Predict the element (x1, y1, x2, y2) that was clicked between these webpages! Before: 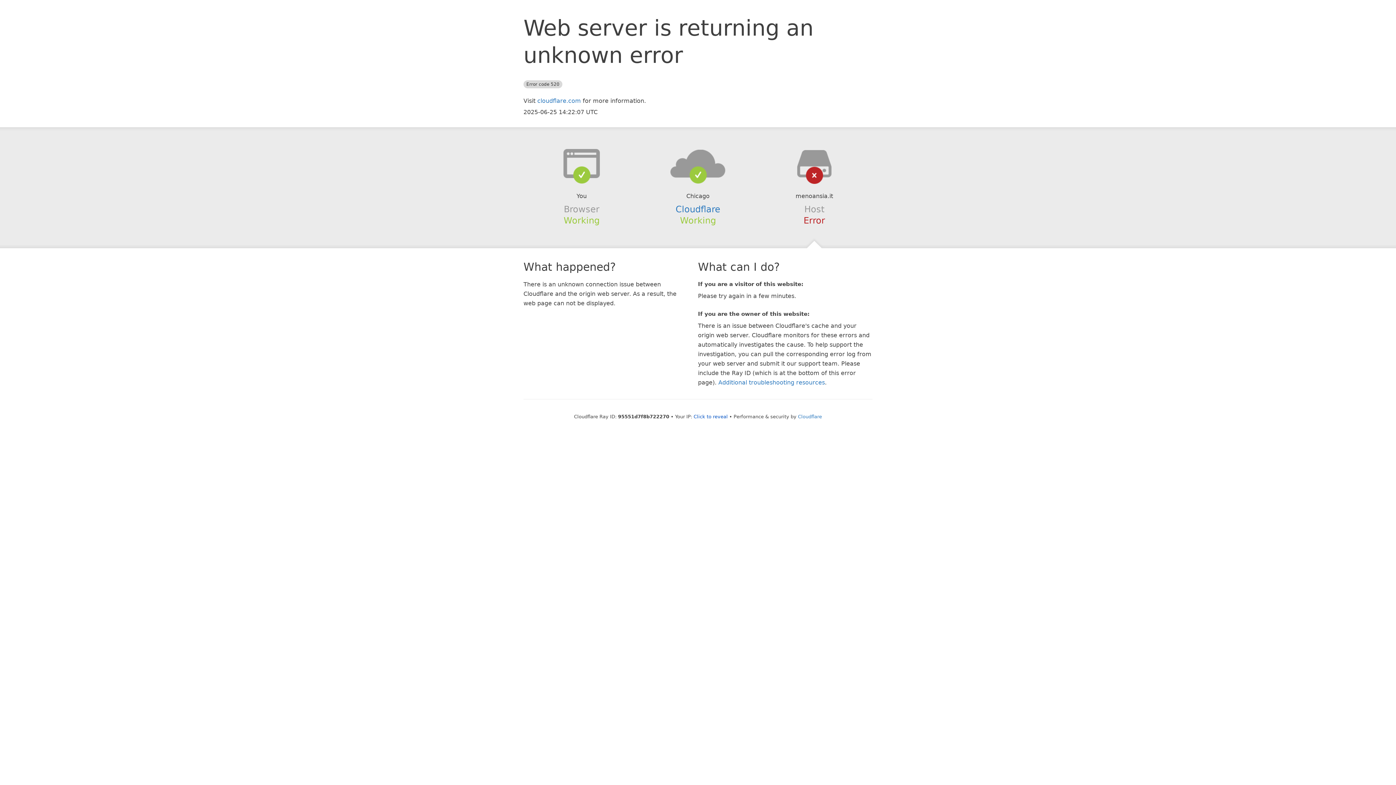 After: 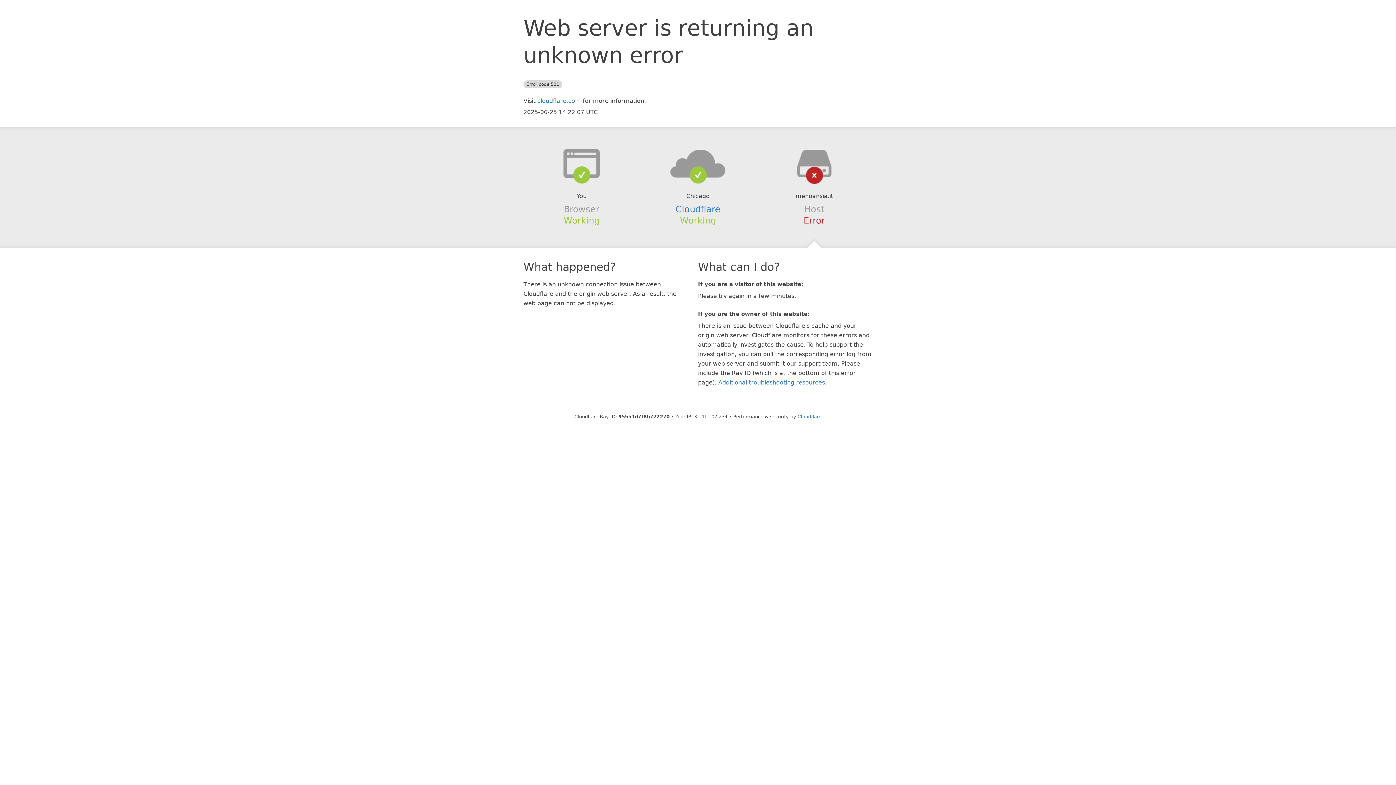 Action: label: Click to reveal bbox: (693, 414, 728, 419)